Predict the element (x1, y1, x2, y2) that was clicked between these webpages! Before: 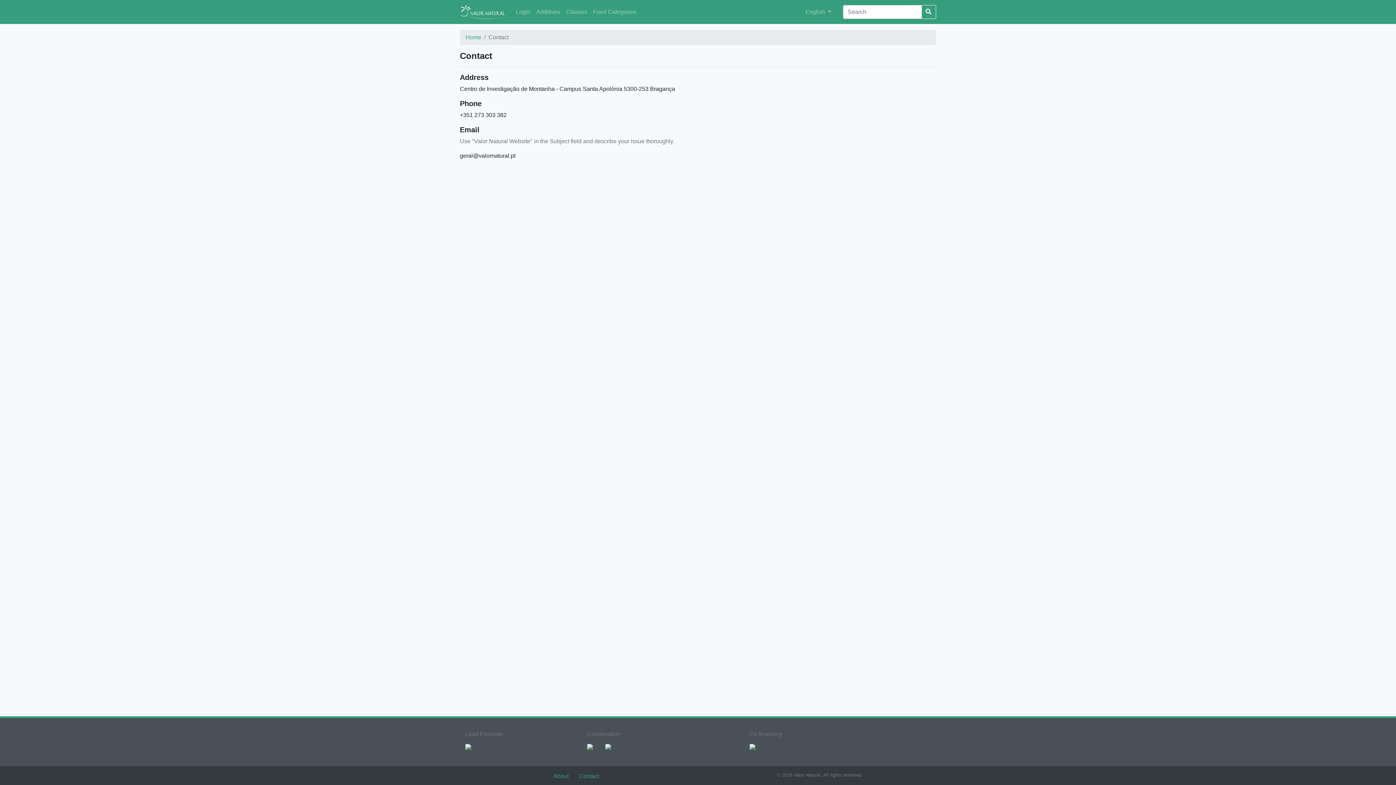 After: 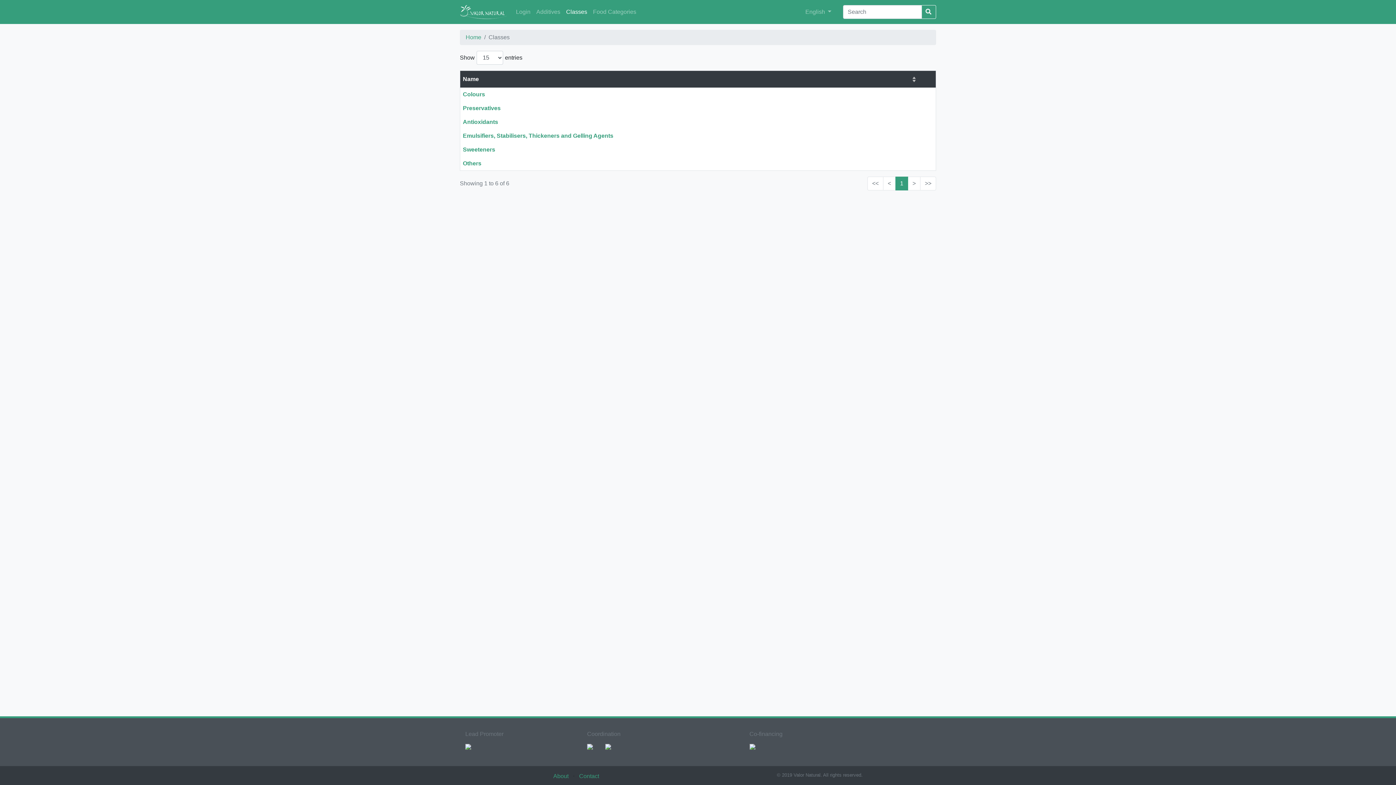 Action: label: Classes bbox: (563, 4, 590, 19)